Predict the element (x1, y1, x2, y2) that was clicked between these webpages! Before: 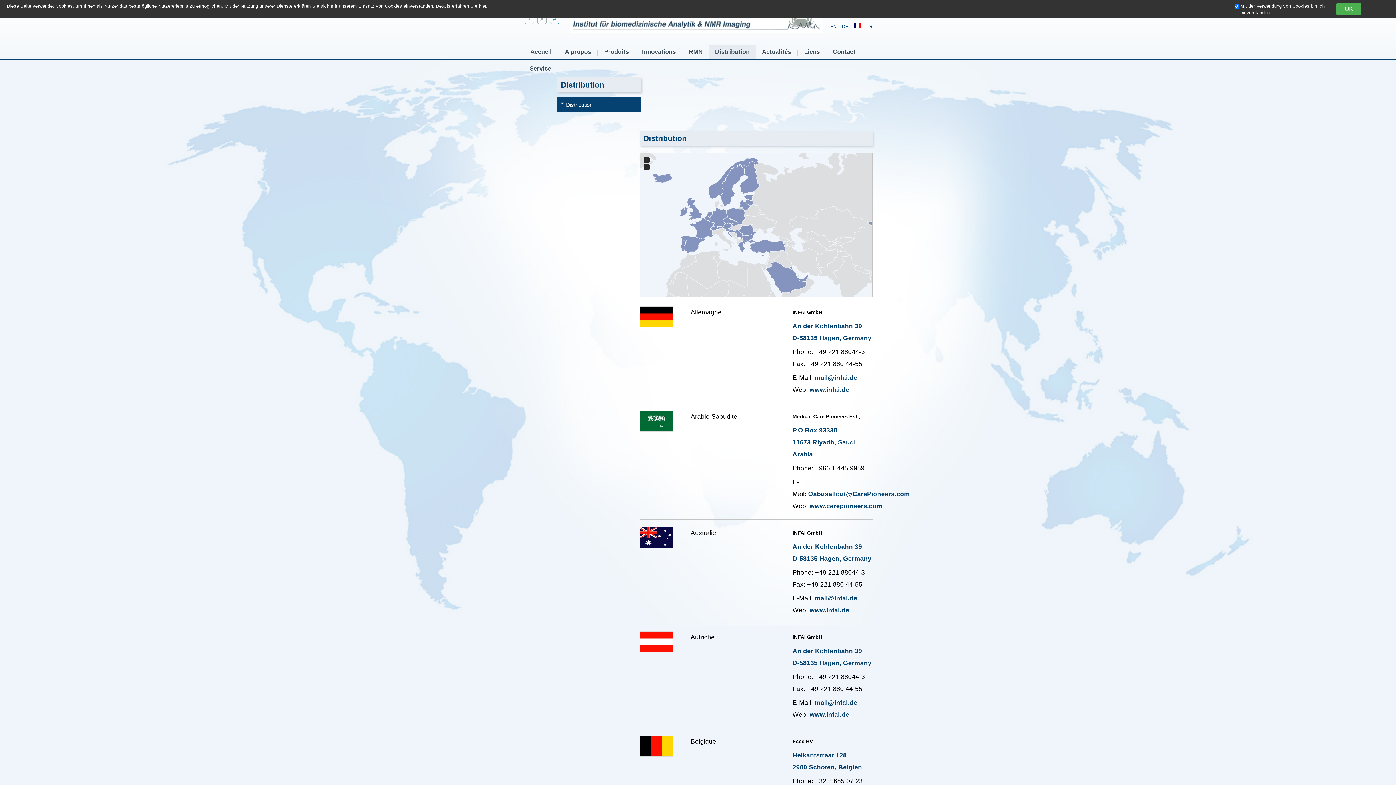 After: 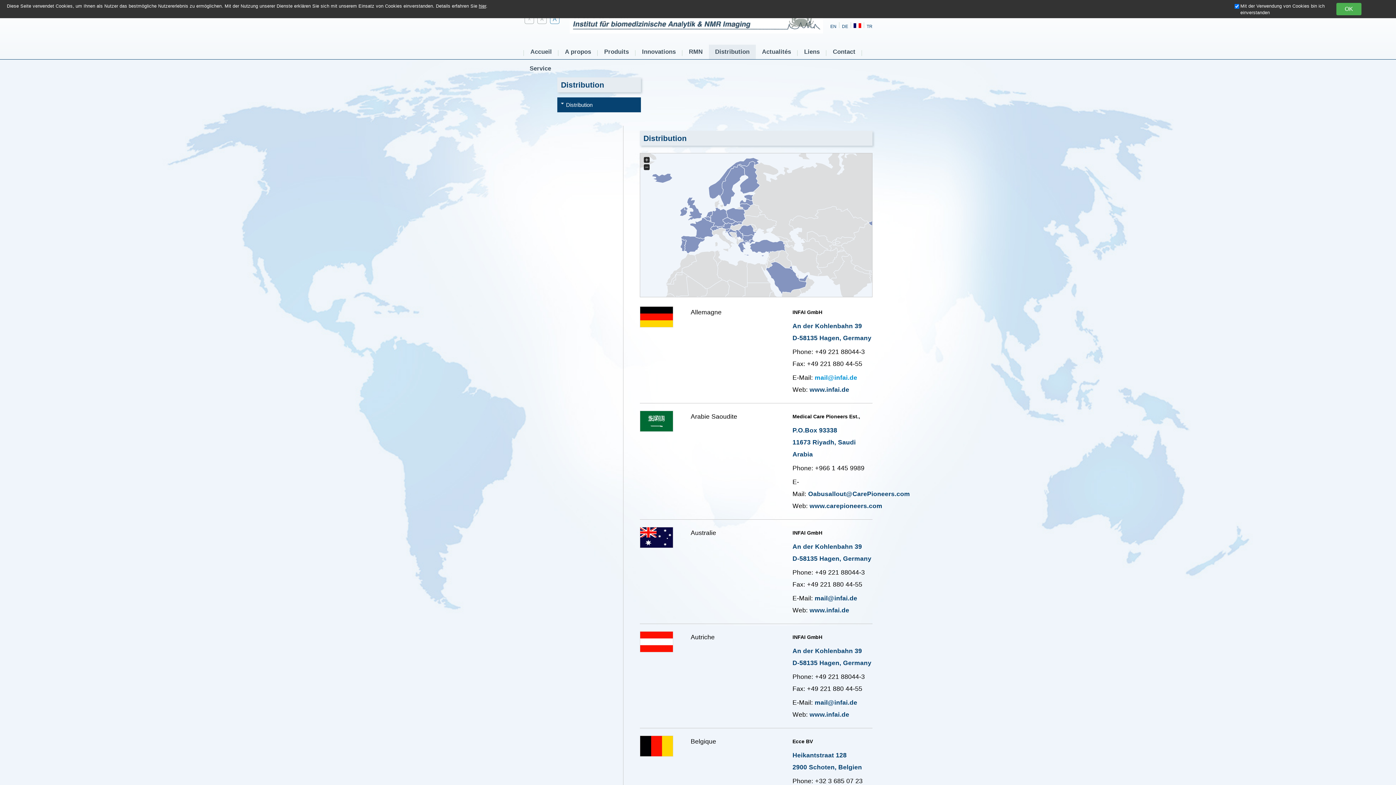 Action: label: mail@infai.de bbox: (814, 374, 857, 381)